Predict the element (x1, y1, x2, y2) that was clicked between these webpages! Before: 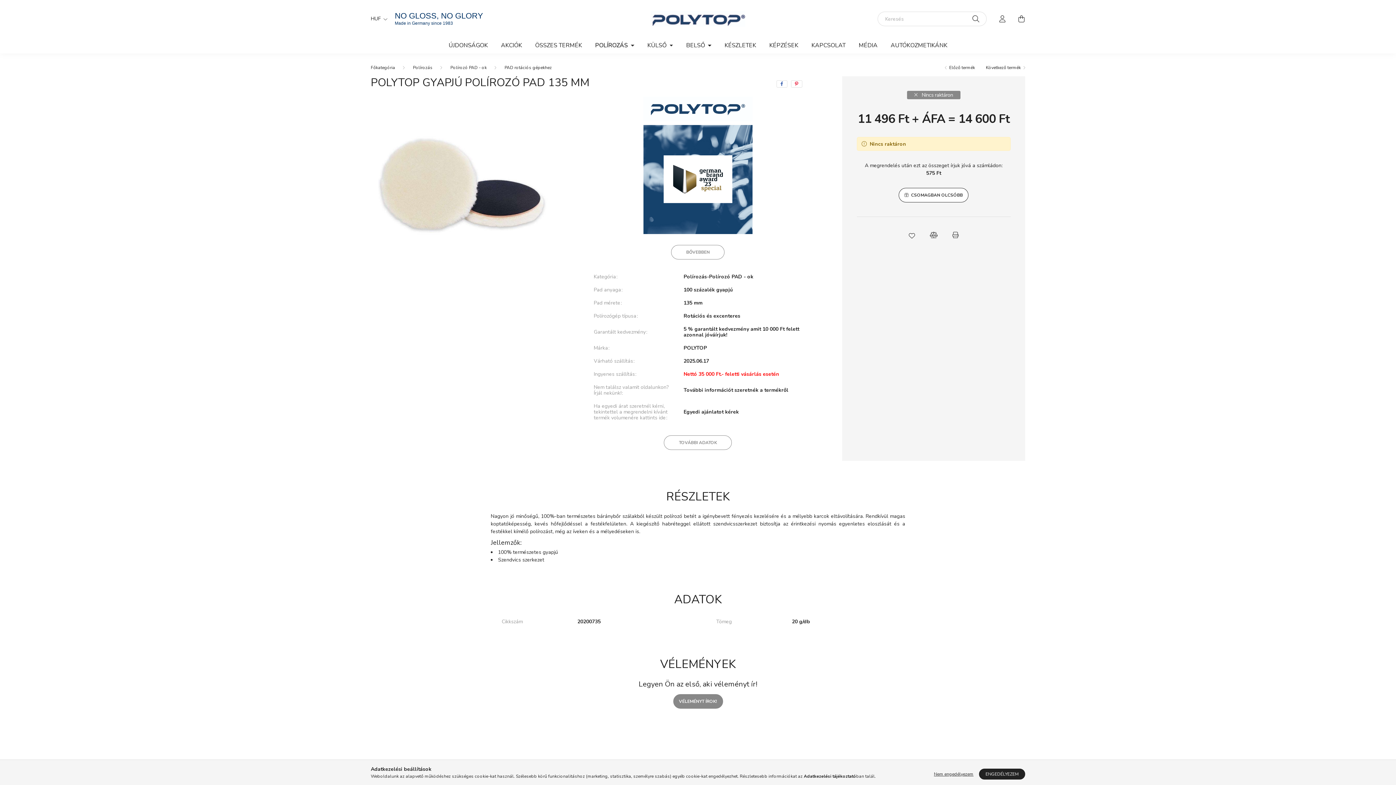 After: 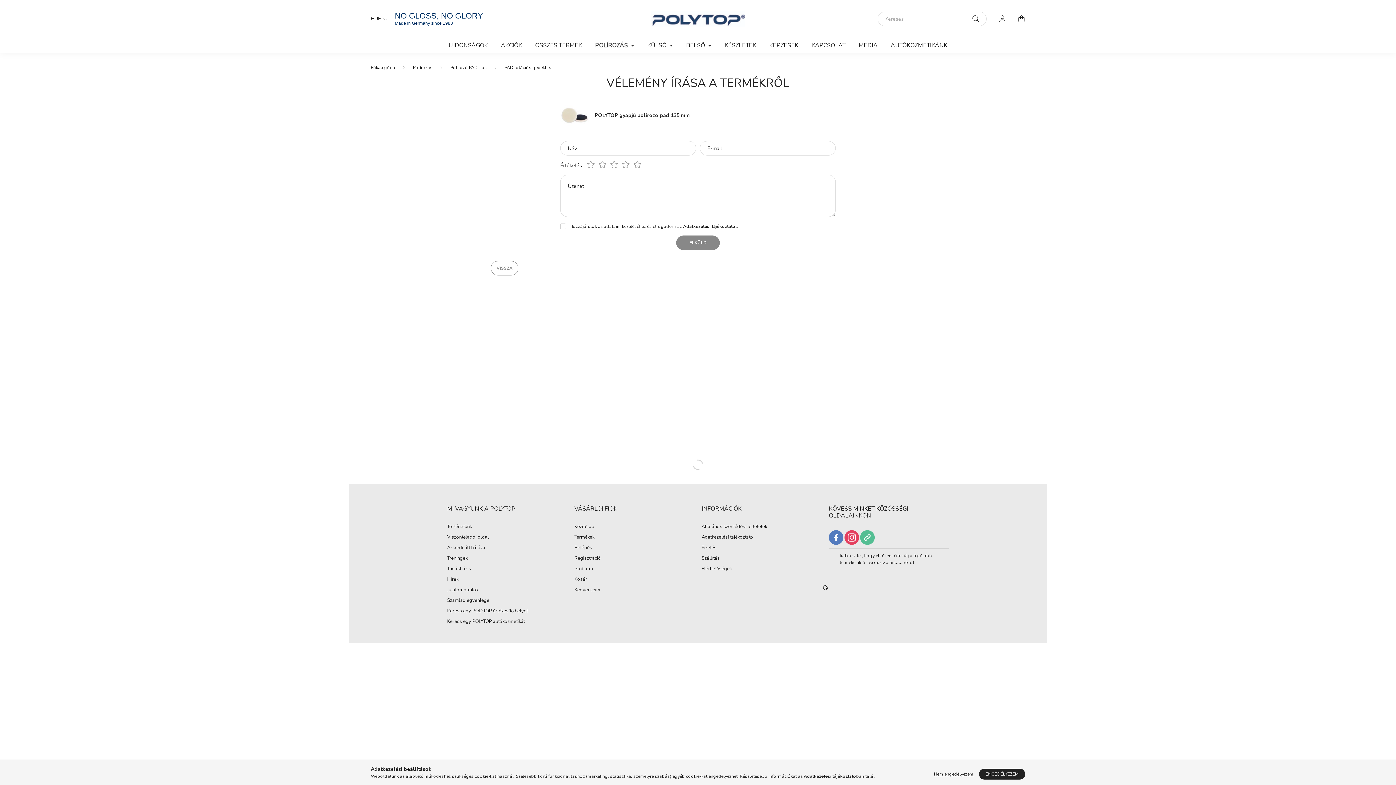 Action: label: VÉLEMÉNYT ÍROK! bbox: (673, 694, 723, 709)